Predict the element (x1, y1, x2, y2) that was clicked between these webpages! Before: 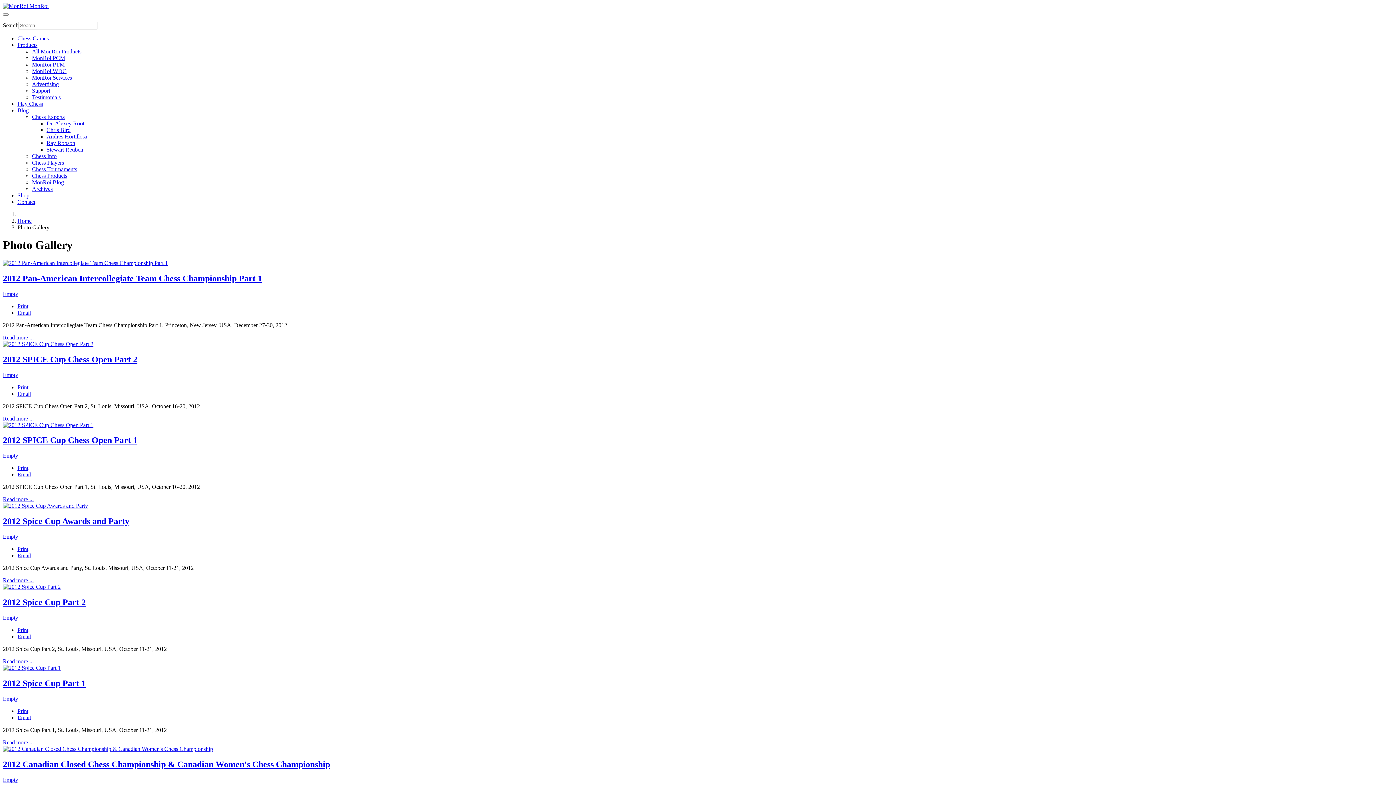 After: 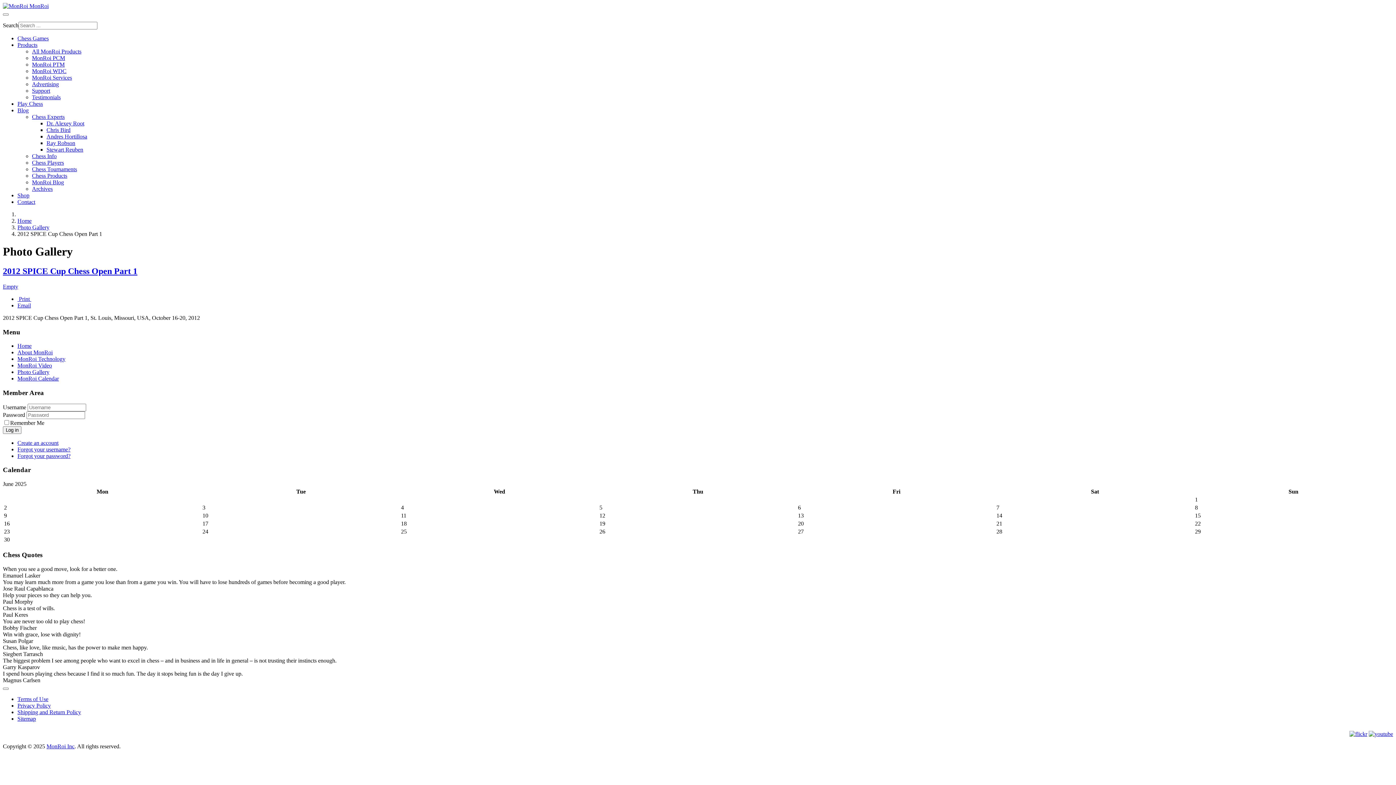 Action: bbox: (2, 496, 33, 502) label: Read more ...